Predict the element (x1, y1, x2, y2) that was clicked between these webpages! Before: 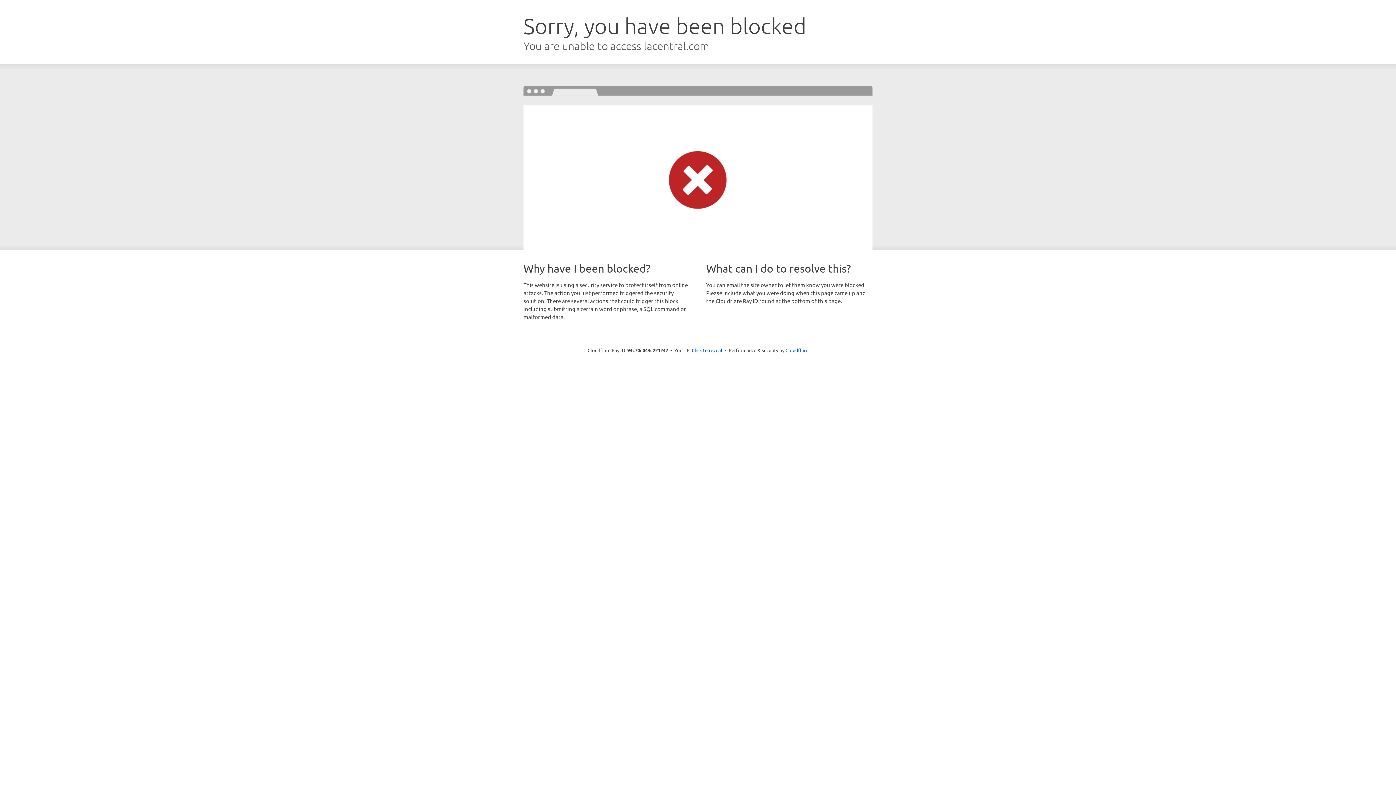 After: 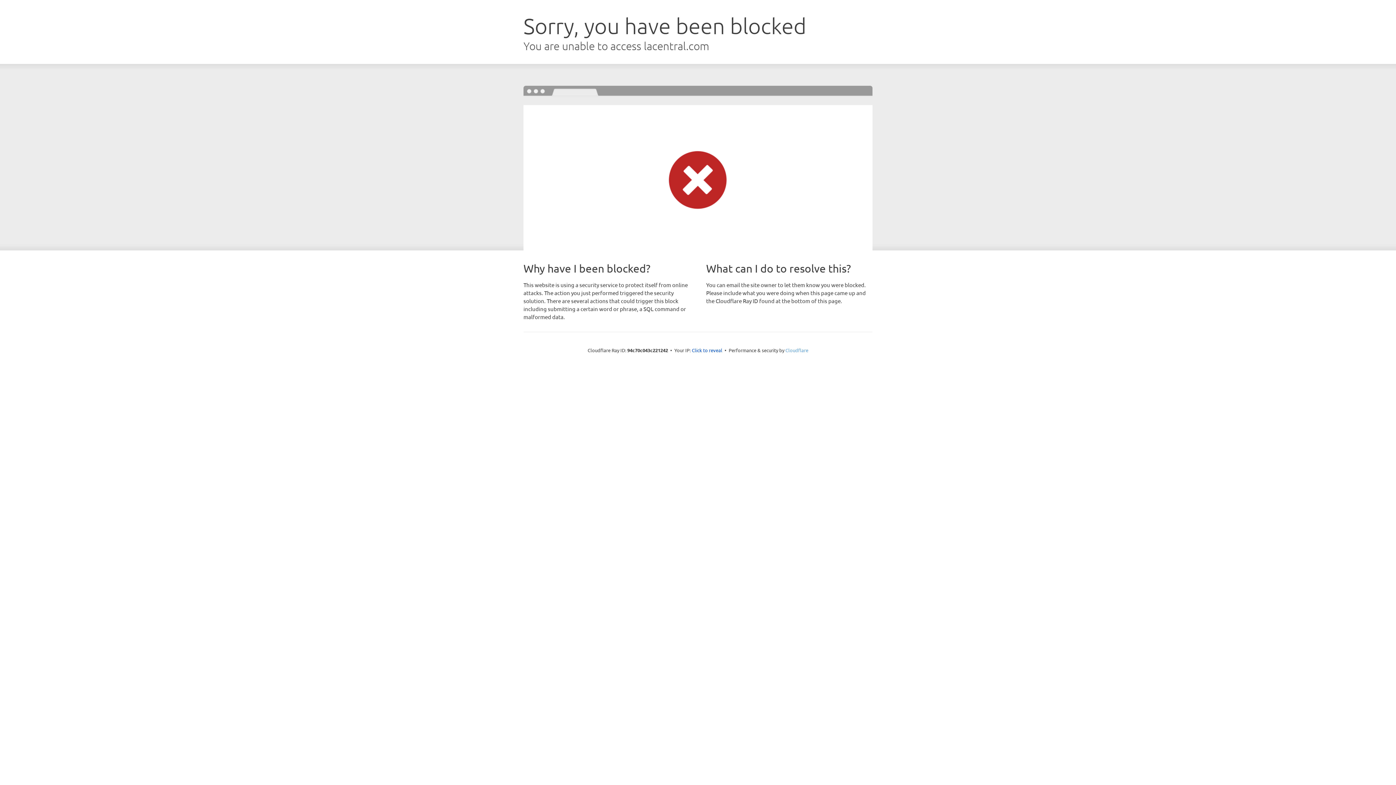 Action: bbox: (785, 347, 808, 353) label: Cloudflare